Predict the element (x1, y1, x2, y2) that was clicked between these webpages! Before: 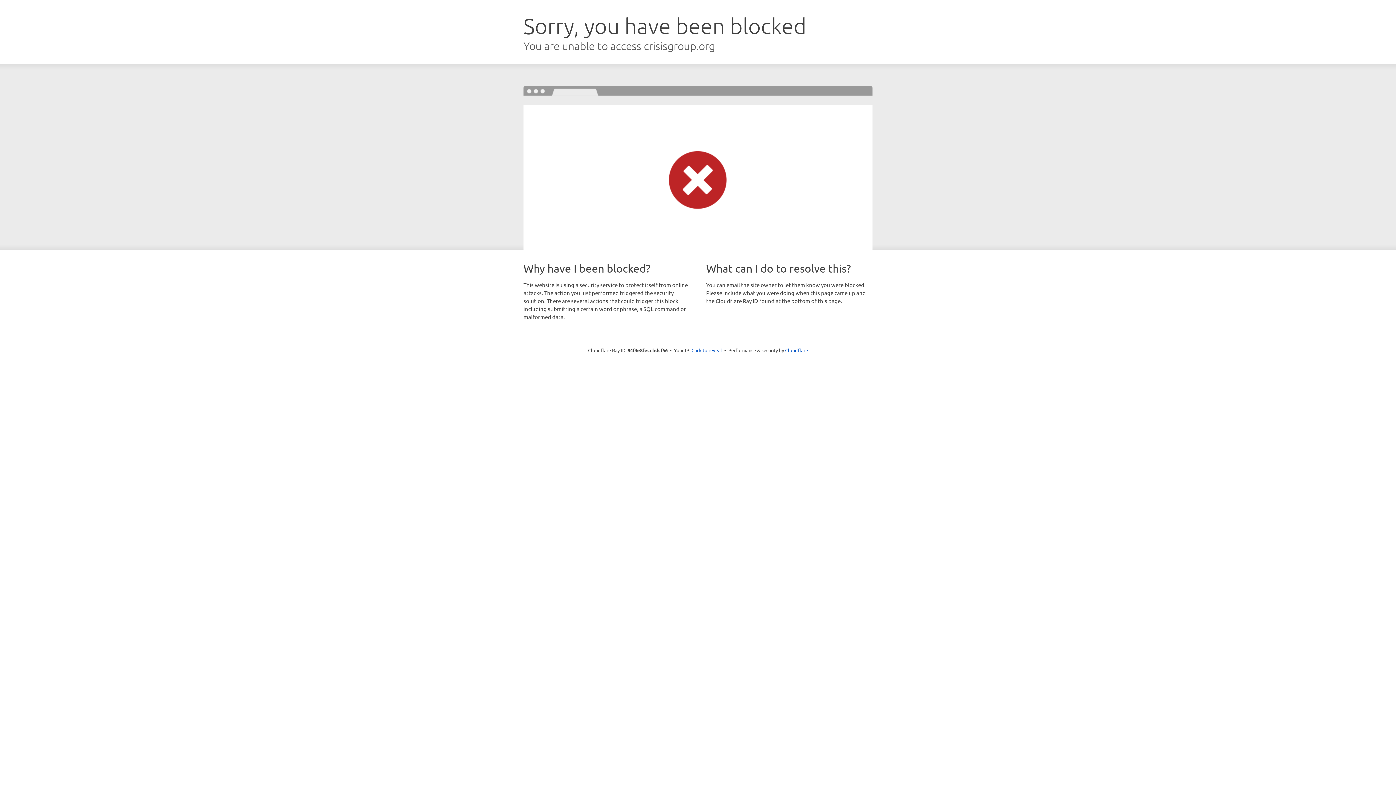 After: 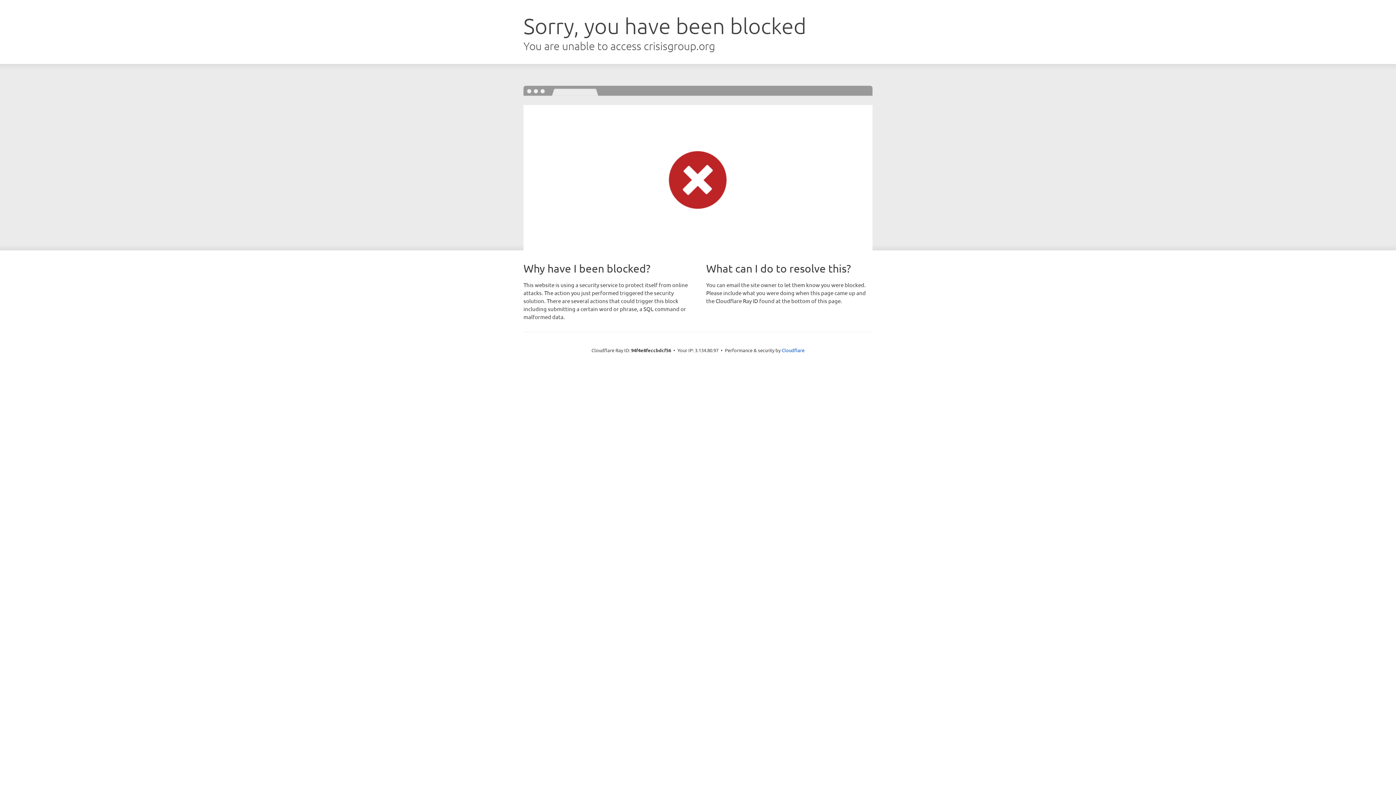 Action: label: Click to reveal bbox: (691, 346, 722, 353)